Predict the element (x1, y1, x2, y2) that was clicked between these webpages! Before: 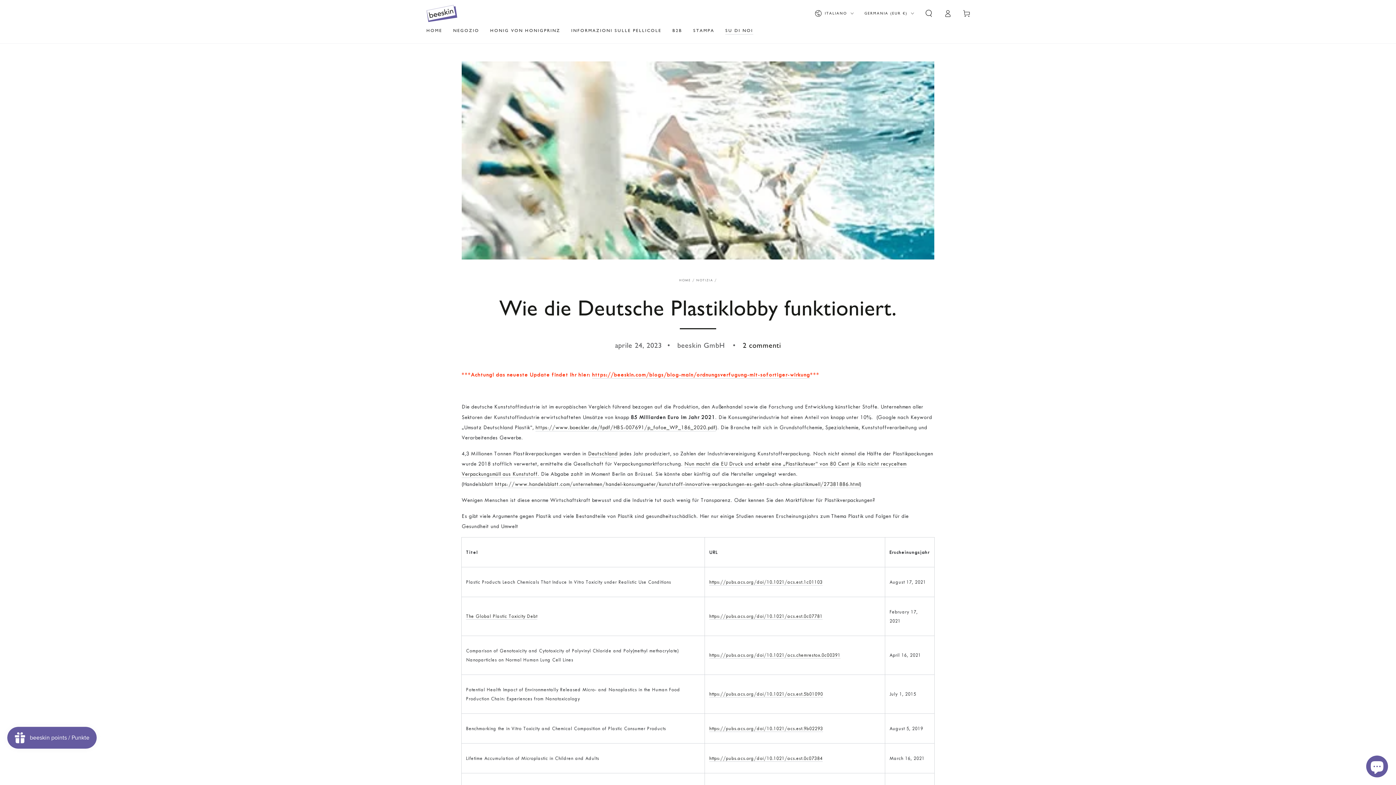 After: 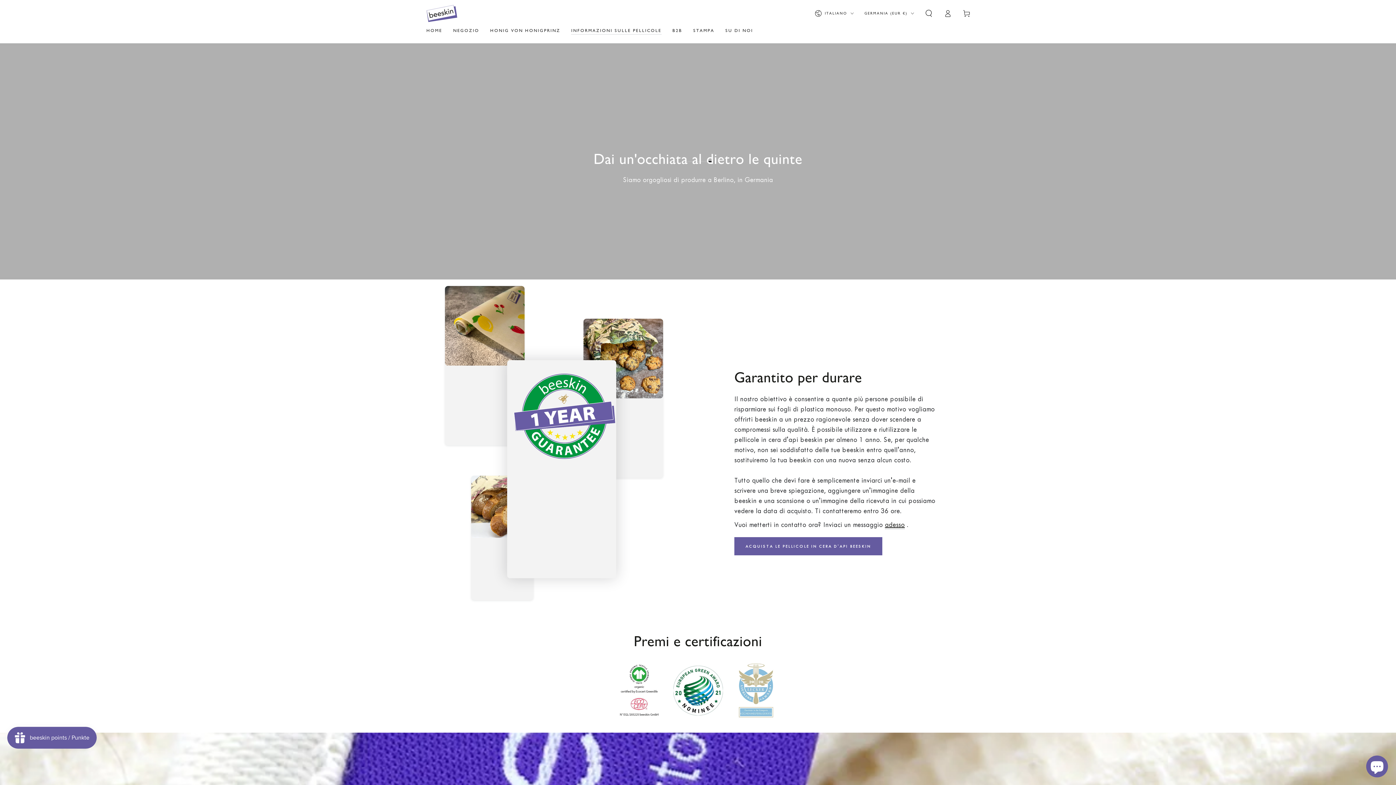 Action: bbox: (565, 22, 667, 38) label: INFORMAZIONI SULLE PELLICOLE